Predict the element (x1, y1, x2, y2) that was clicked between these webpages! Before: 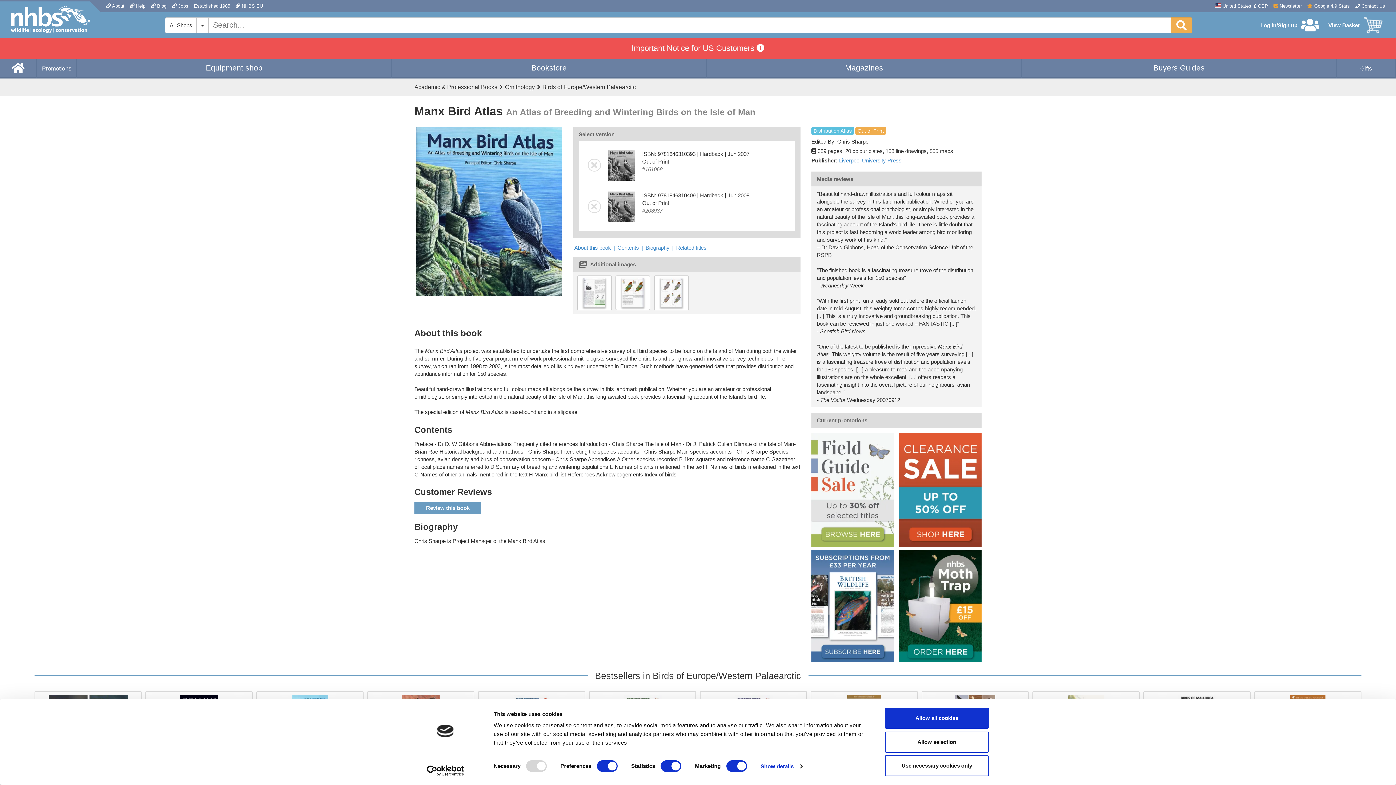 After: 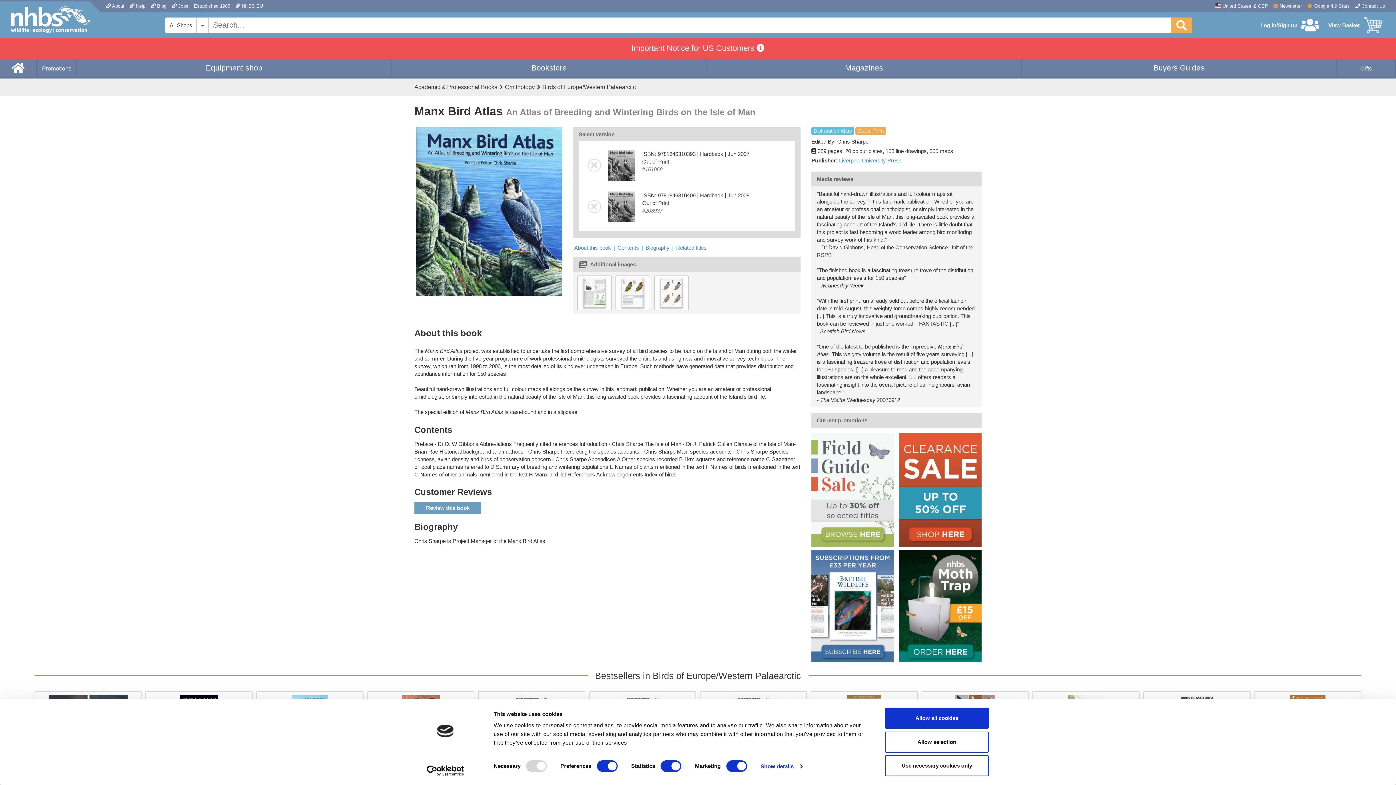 Action: bbox: (413, 765, 477, 776) label: Usercentrics Cookiebot - opens in a new window